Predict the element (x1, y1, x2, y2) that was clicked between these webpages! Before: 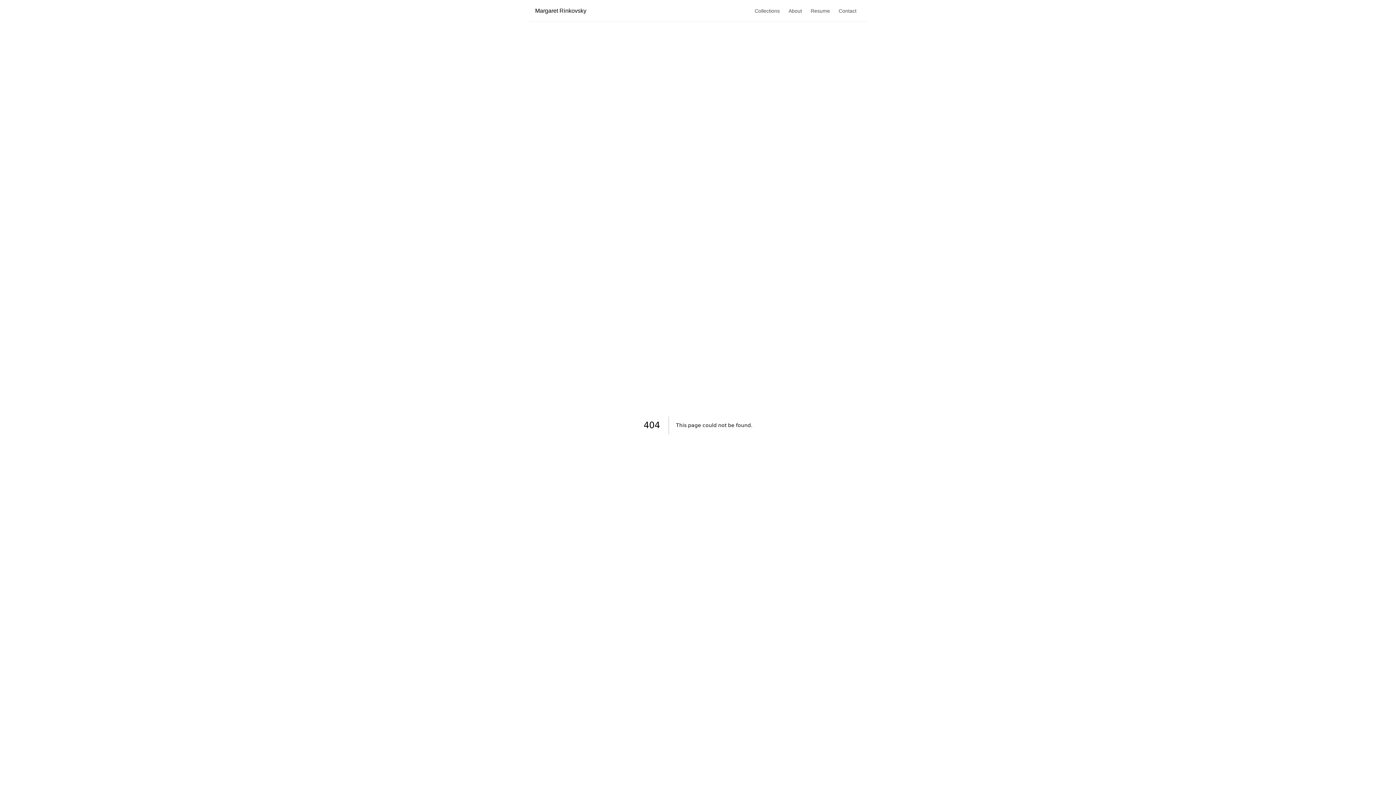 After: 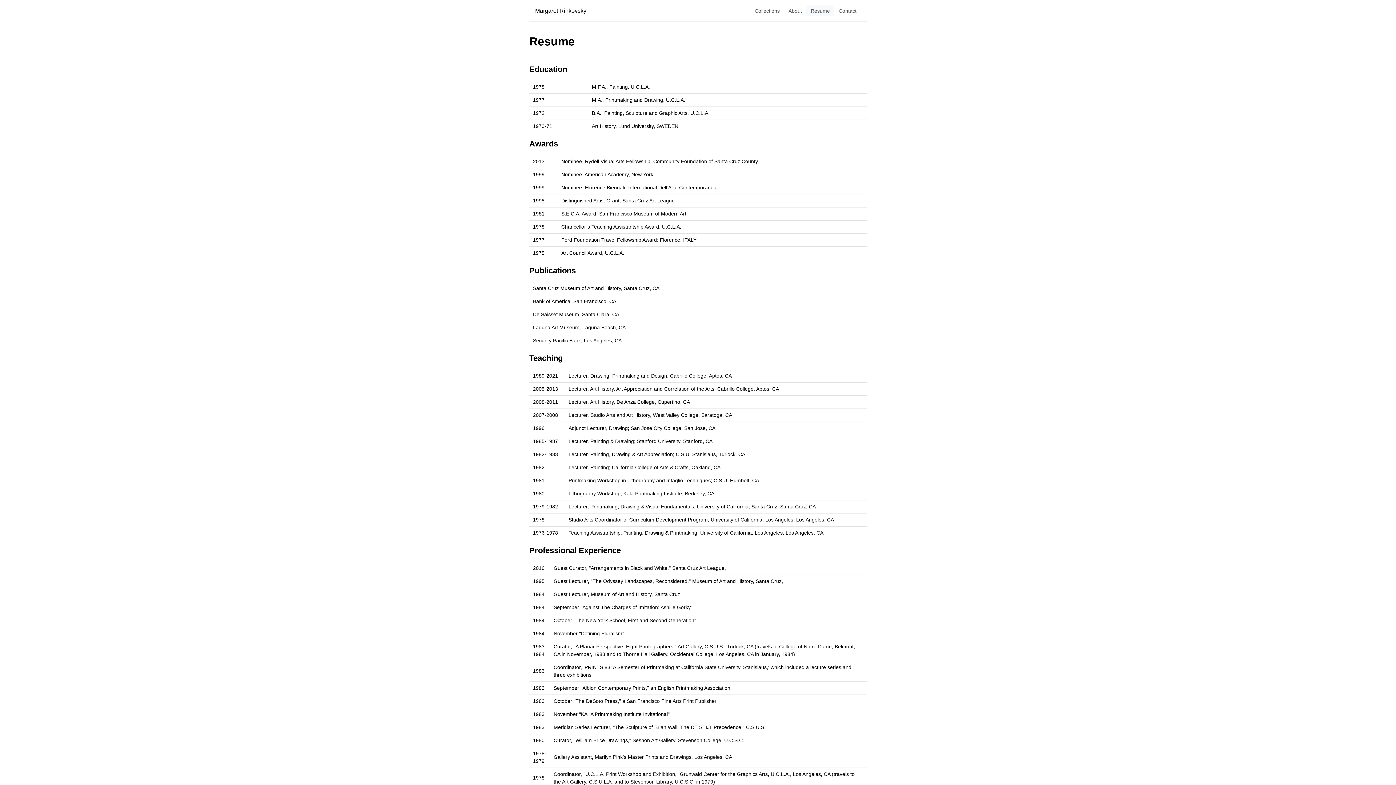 Action: bbox: (806, 5, 834, 16) label: Resume